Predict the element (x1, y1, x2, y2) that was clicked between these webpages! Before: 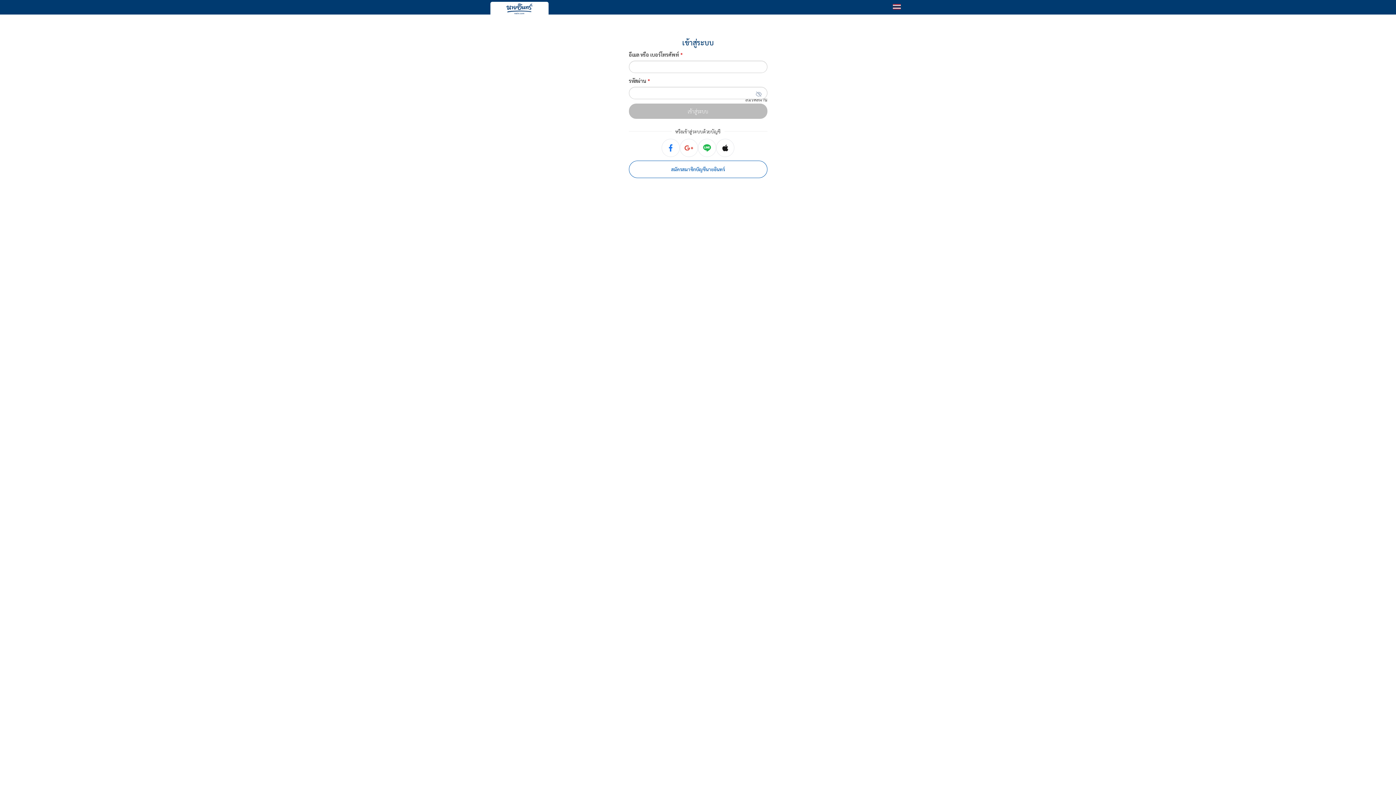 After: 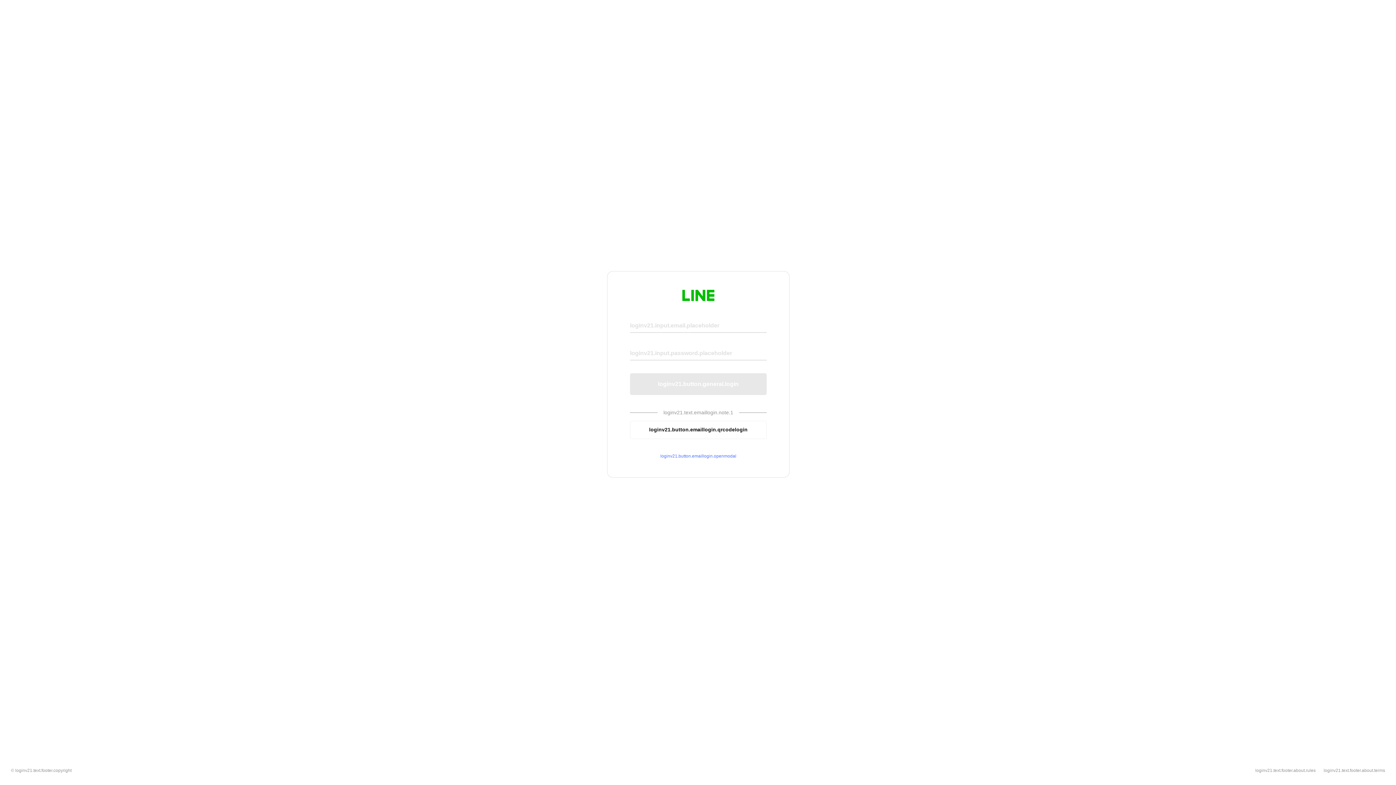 Action: bbox: (698, 138, 716, 157)